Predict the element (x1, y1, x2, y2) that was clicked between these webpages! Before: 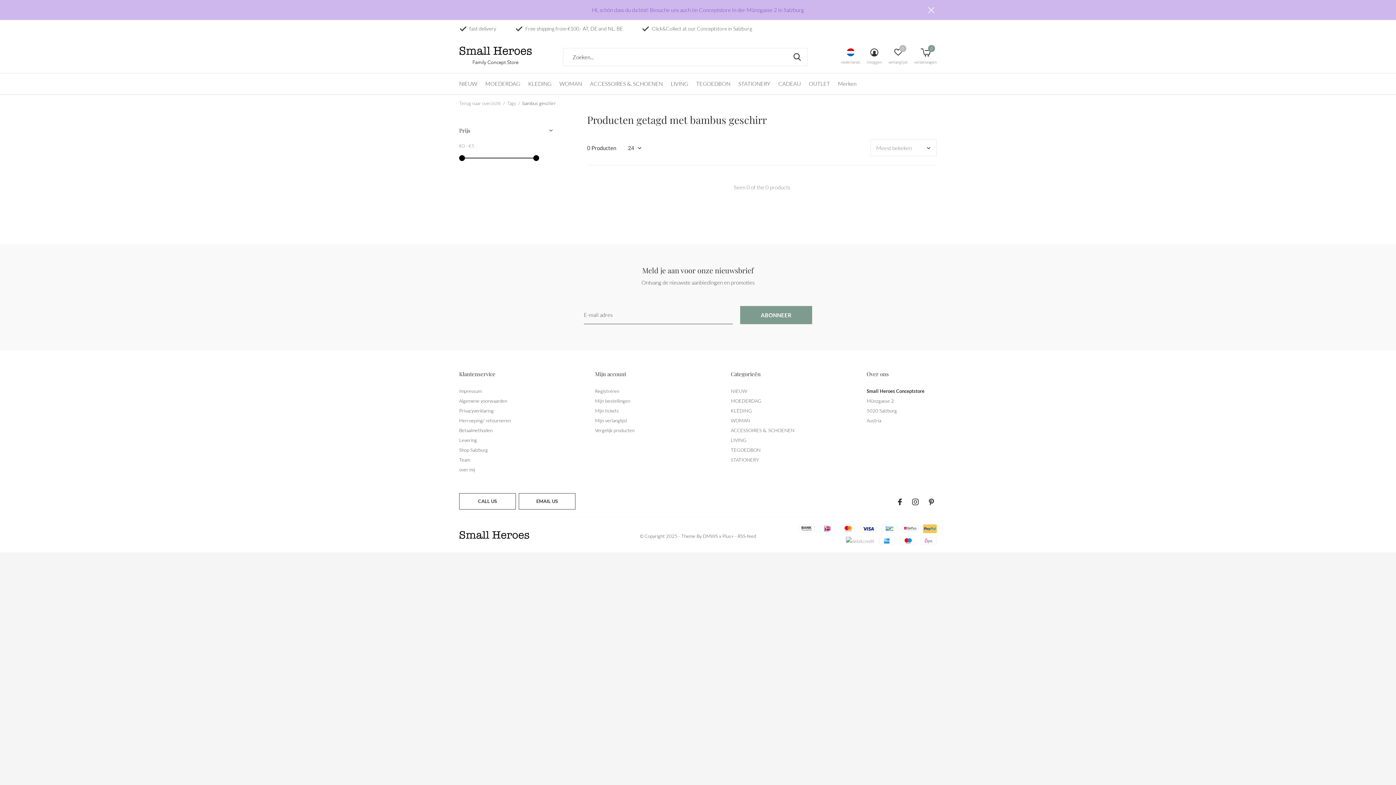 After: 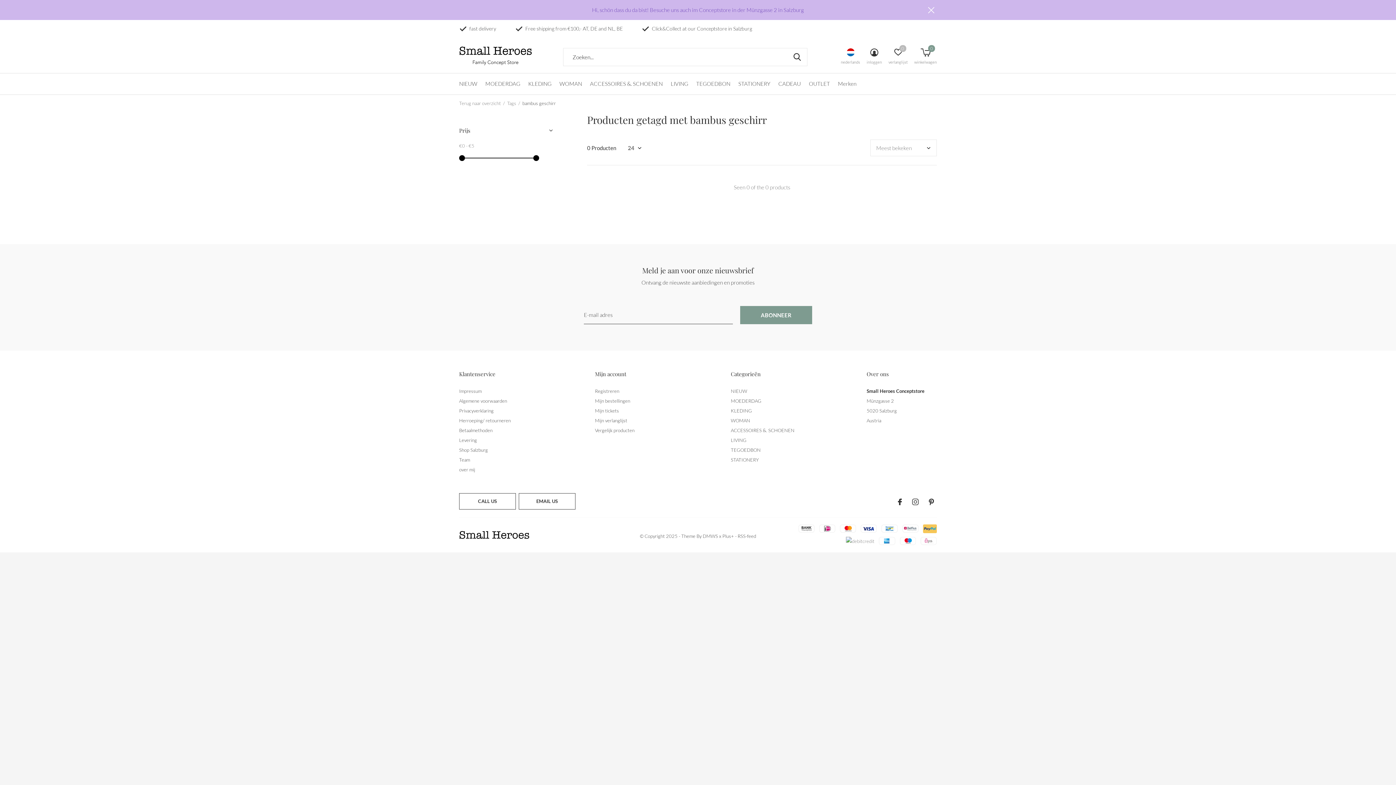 Action: label: Instagram bbox: (912, 494, 918, 510)